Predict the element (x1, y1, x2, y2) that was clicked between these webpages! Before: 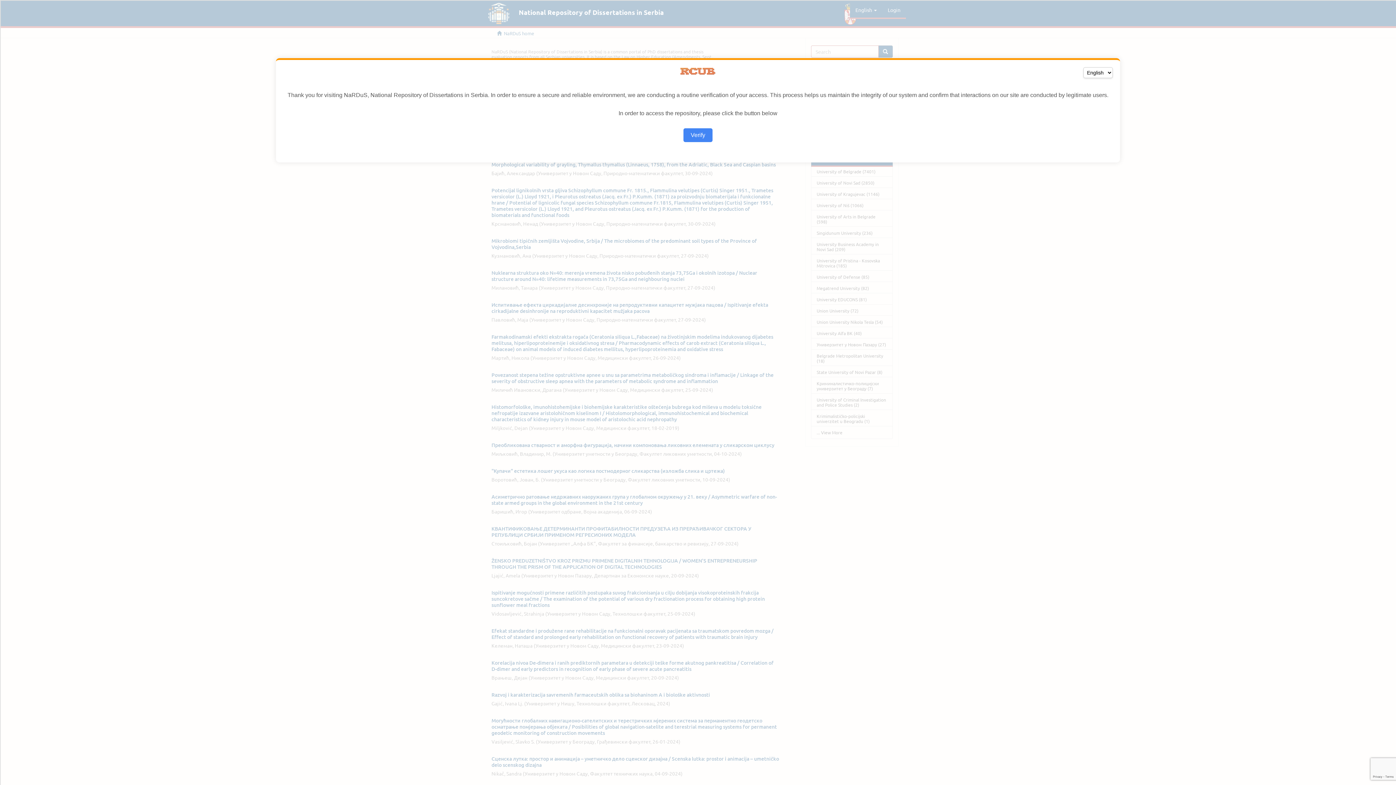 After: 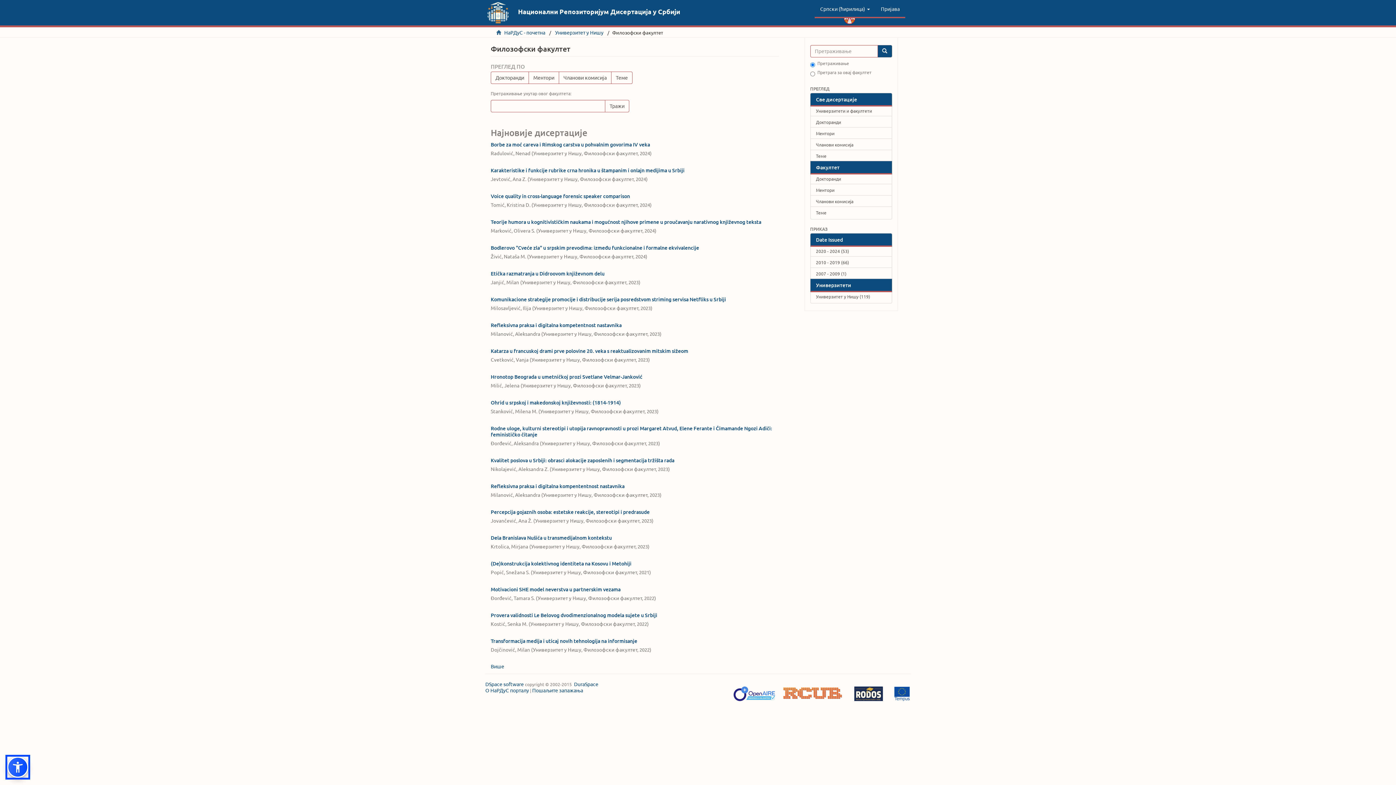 Action: bbox: (683, 128, 712, 142) label: Verify